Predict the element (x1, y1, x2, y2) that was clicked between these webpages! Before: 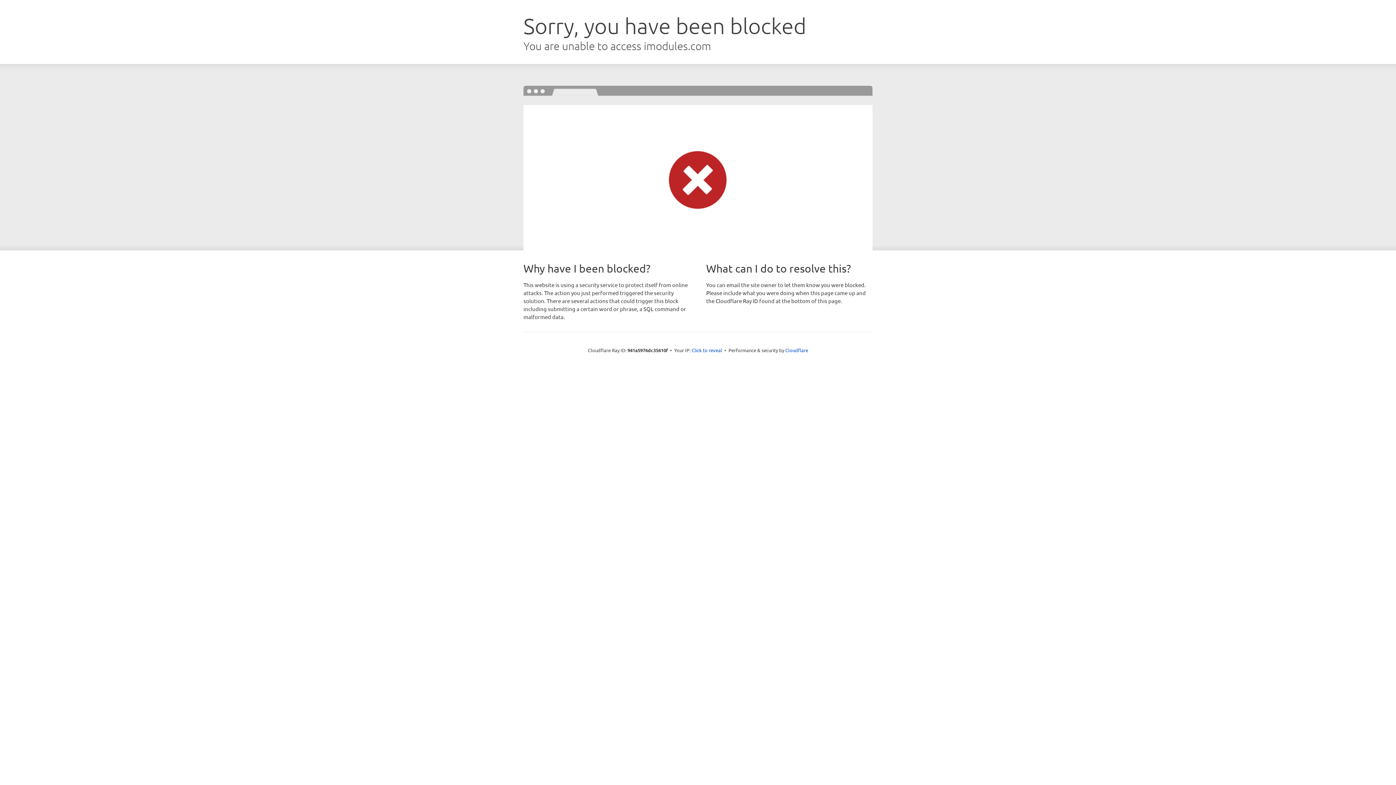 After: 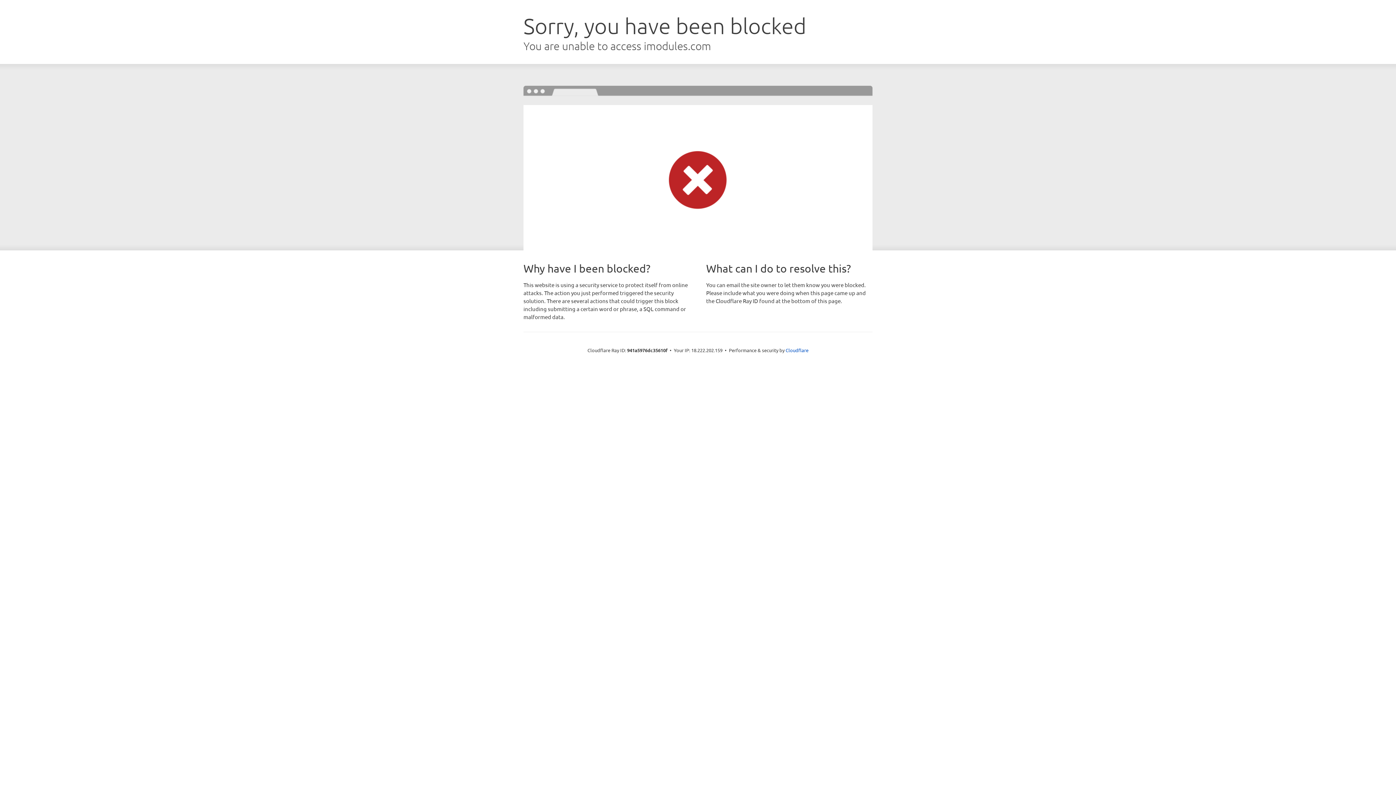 Action: label: Click to reveal bbox: (691, 346, 722, 353)